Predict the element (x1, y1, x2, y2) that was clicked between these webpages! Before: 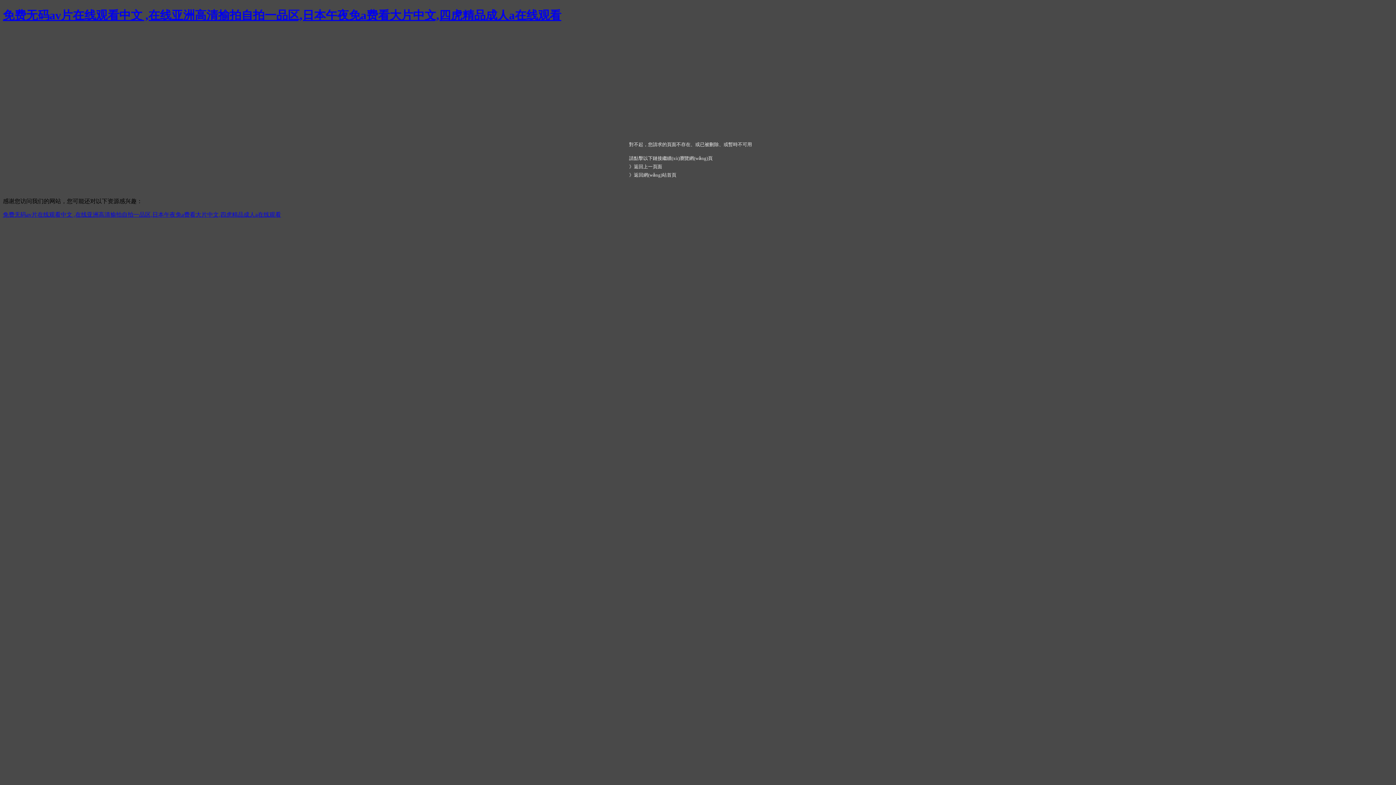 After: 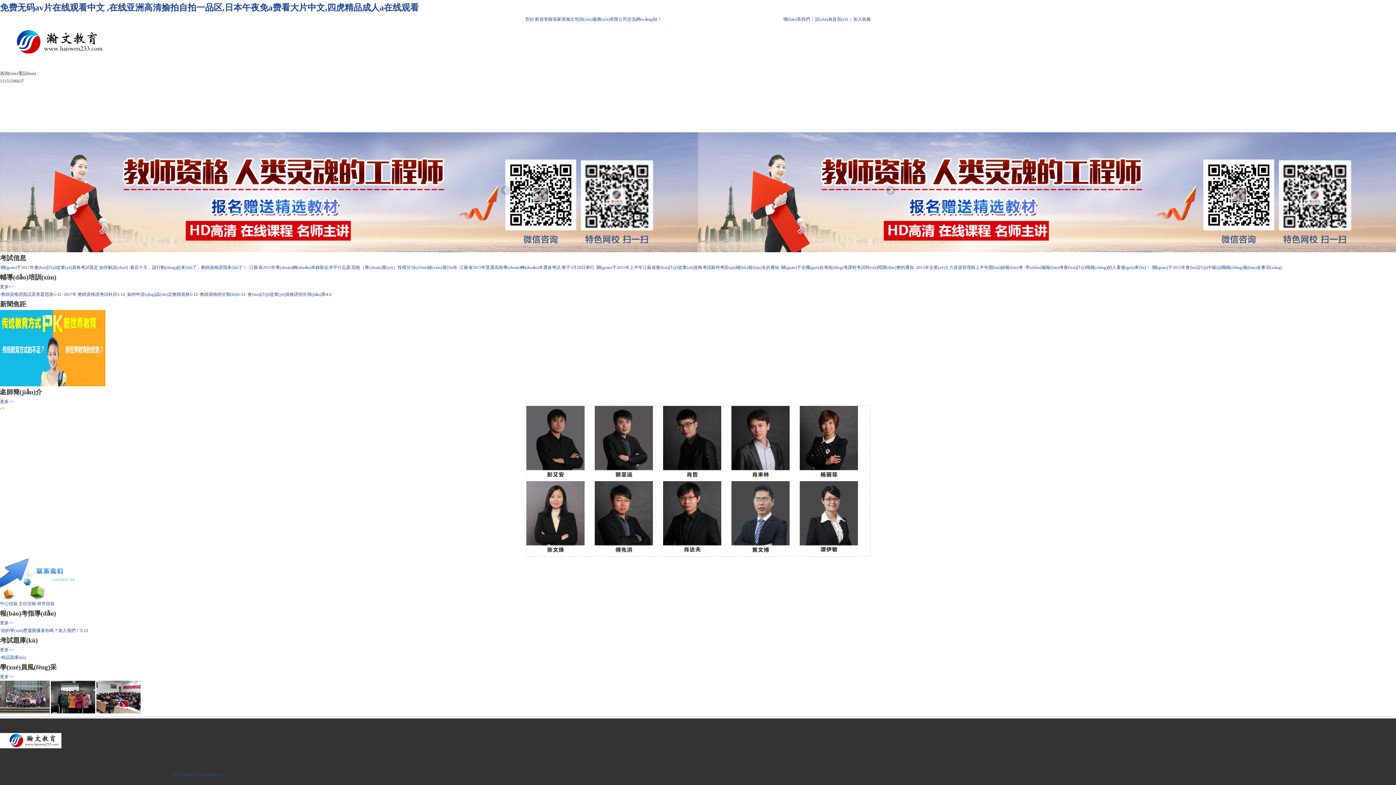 Action: label: 返回網(wǎng)站首頁 bbox: (634, 172, 676, 177)